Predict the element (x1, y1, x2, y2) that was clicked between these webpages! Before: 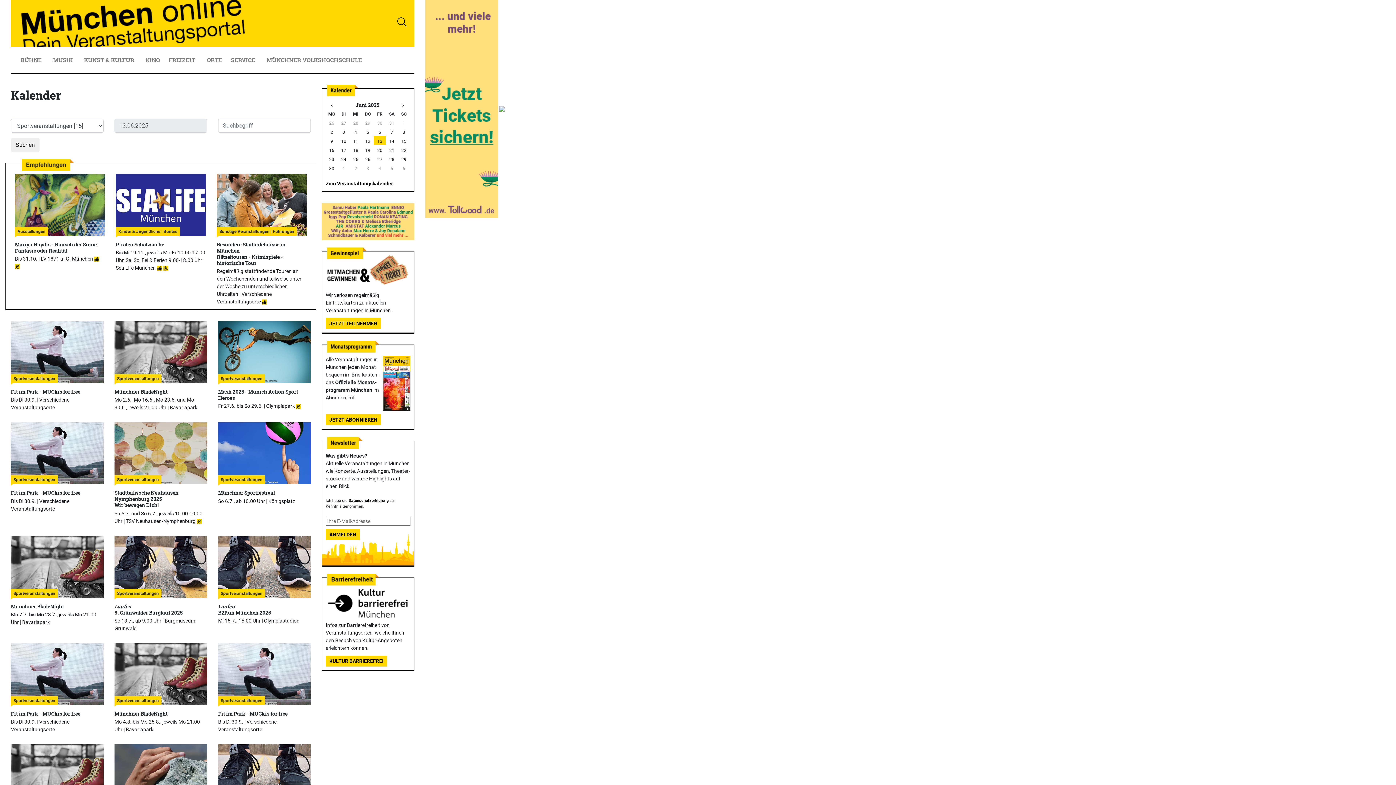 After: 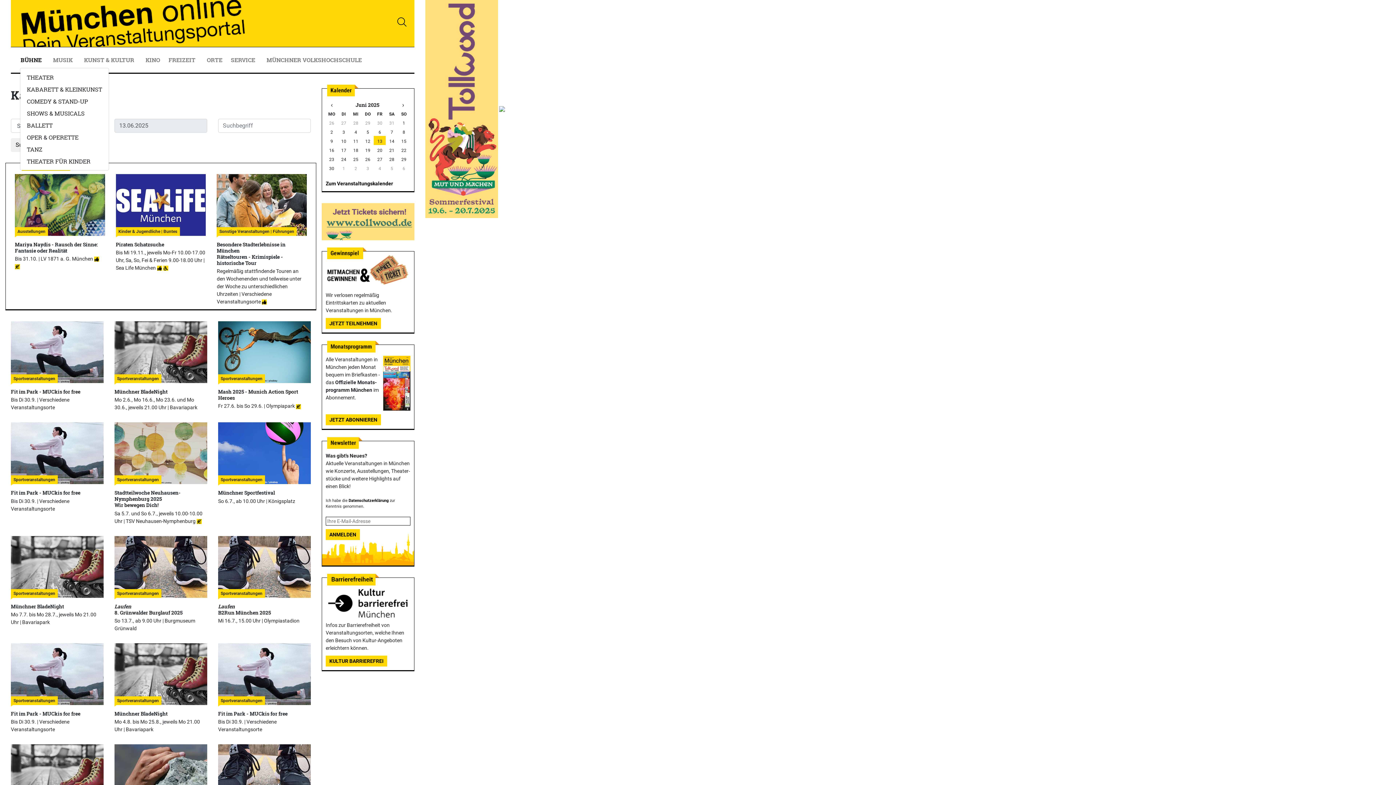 Action: bbox: (20, 52, 45, 67) label: BÜHNE 